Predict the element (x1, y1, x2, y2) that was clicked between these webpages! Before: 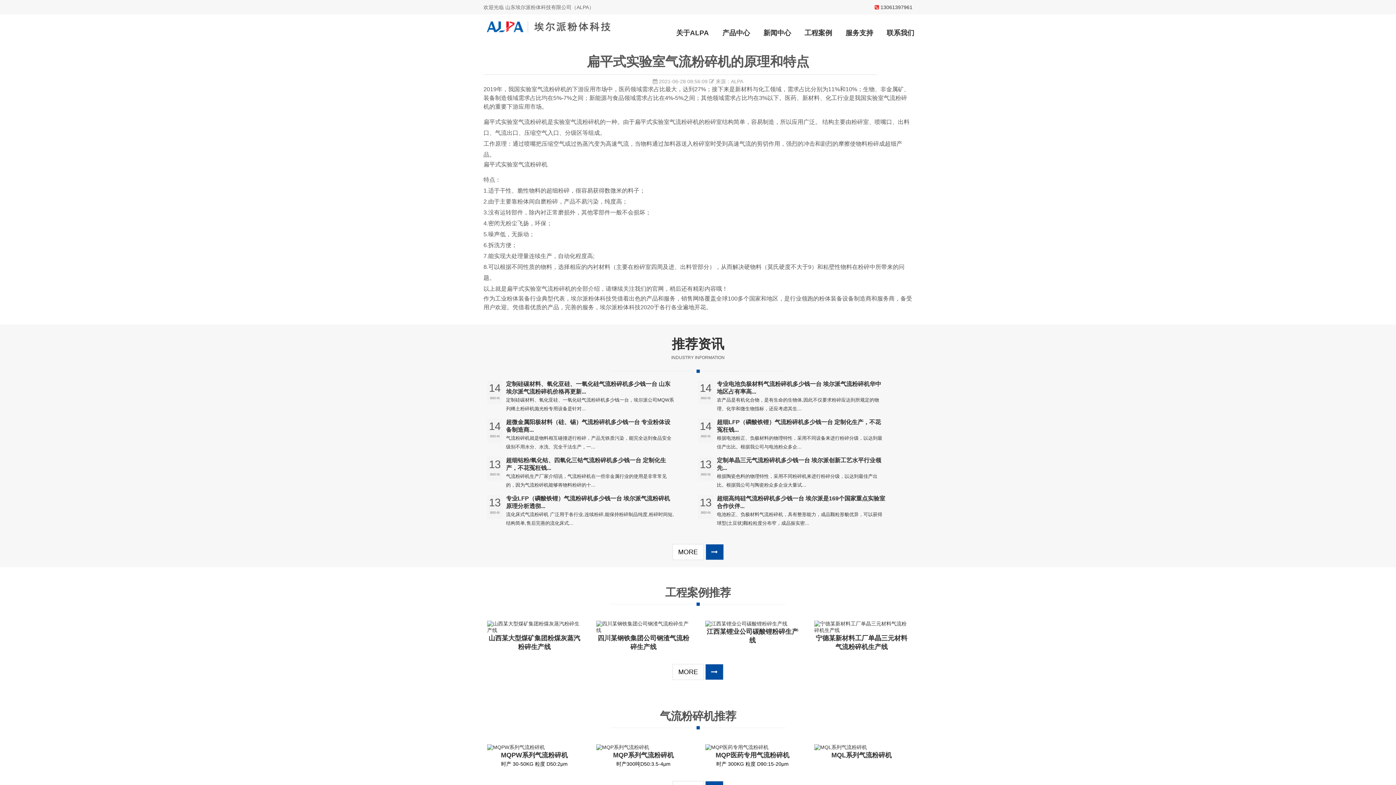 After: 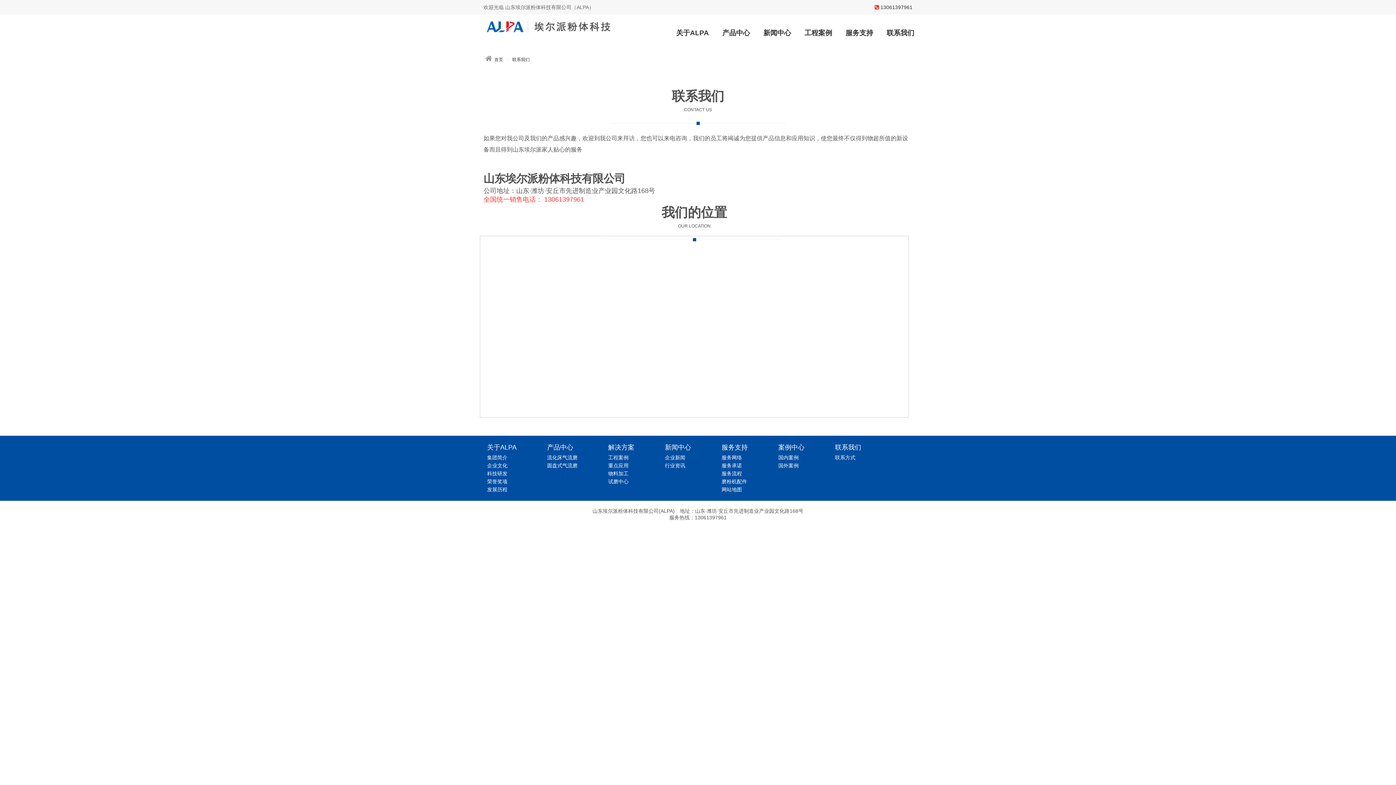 Action: bbox: (881, 29, 920, 36) label: 联系我们